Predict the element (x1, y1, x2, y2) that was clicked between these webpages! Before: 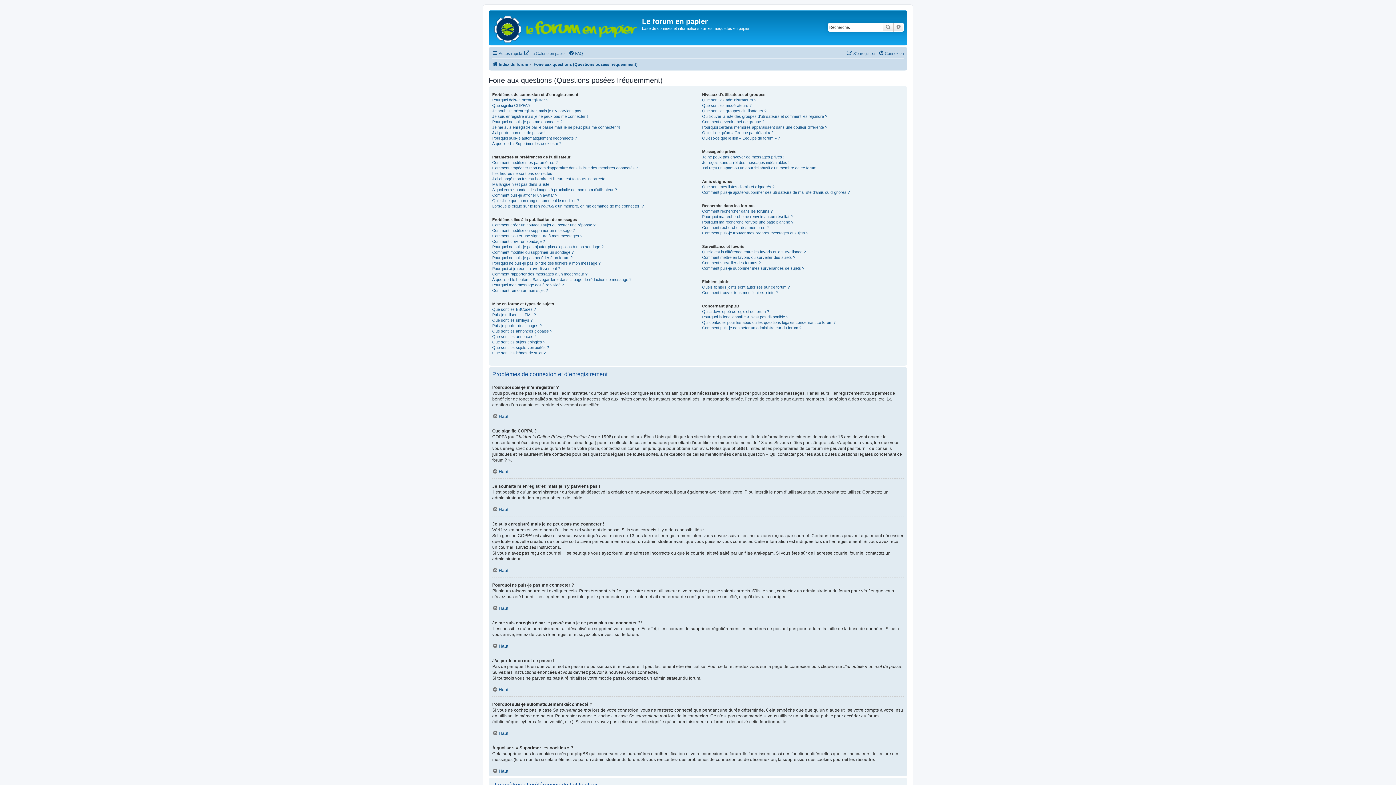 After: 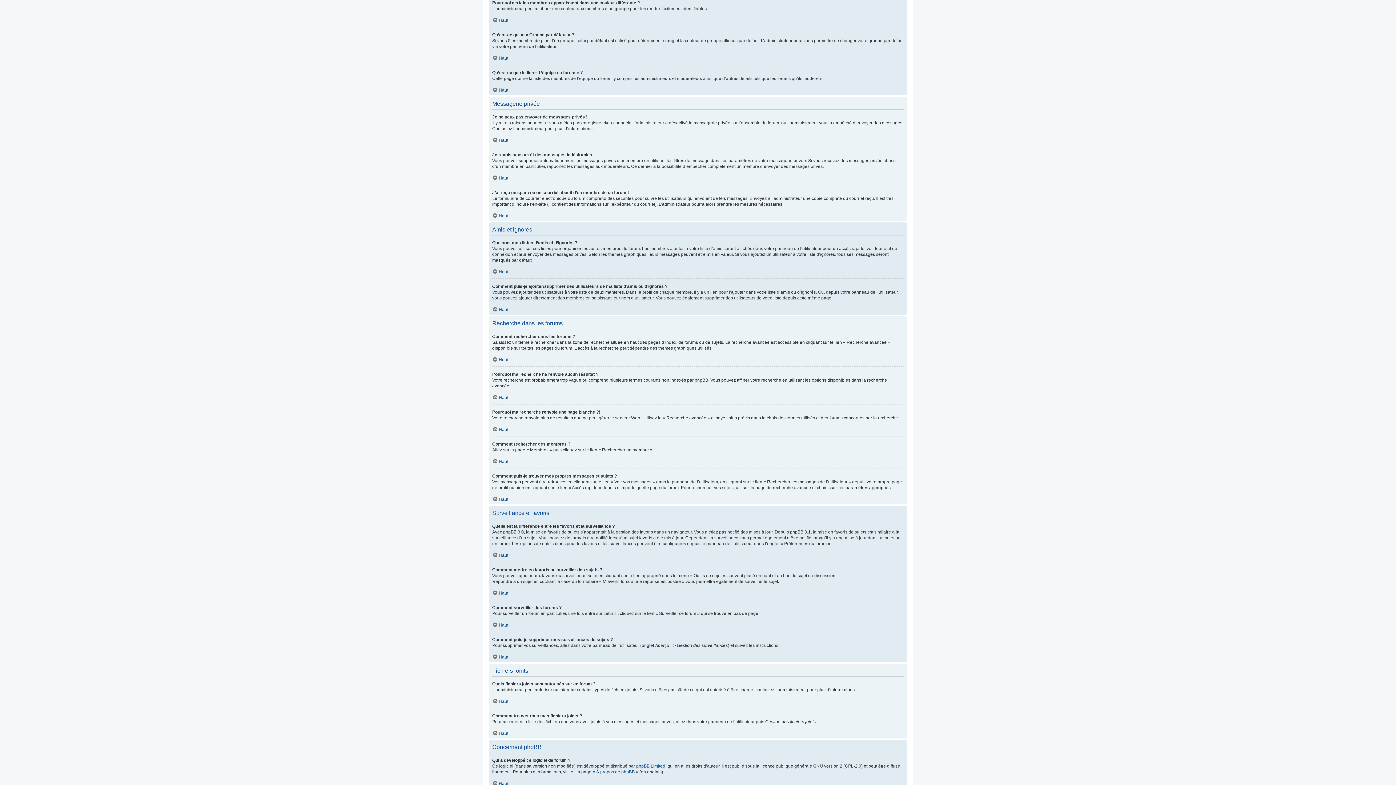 Action: label: Pourquoi certains membres apparaissent dans une couleur différente ? bbox: (702, 124, 827, 130)